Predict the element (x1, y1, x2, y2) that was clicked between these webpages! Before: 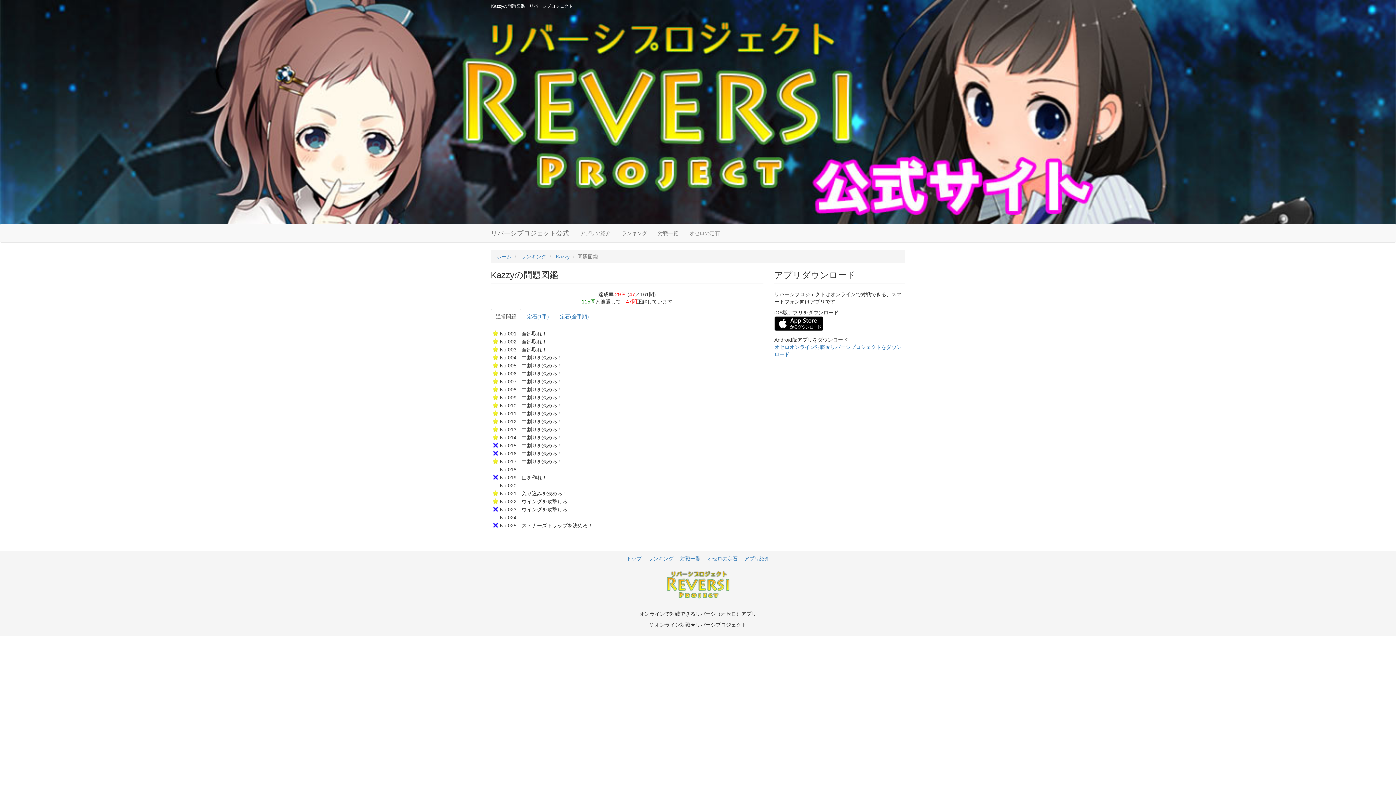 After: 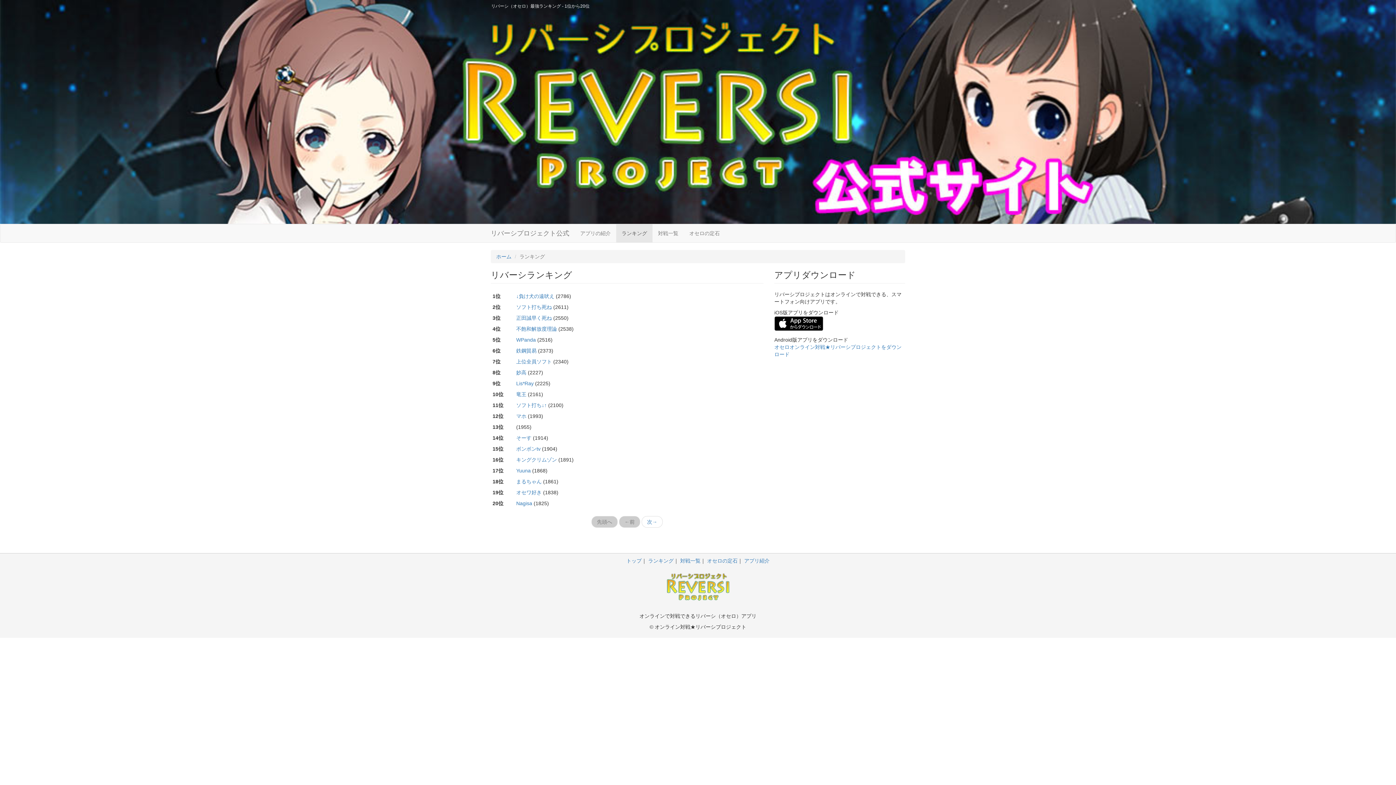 Action: label: ランキング bbox: (616, 224, 652, 242)